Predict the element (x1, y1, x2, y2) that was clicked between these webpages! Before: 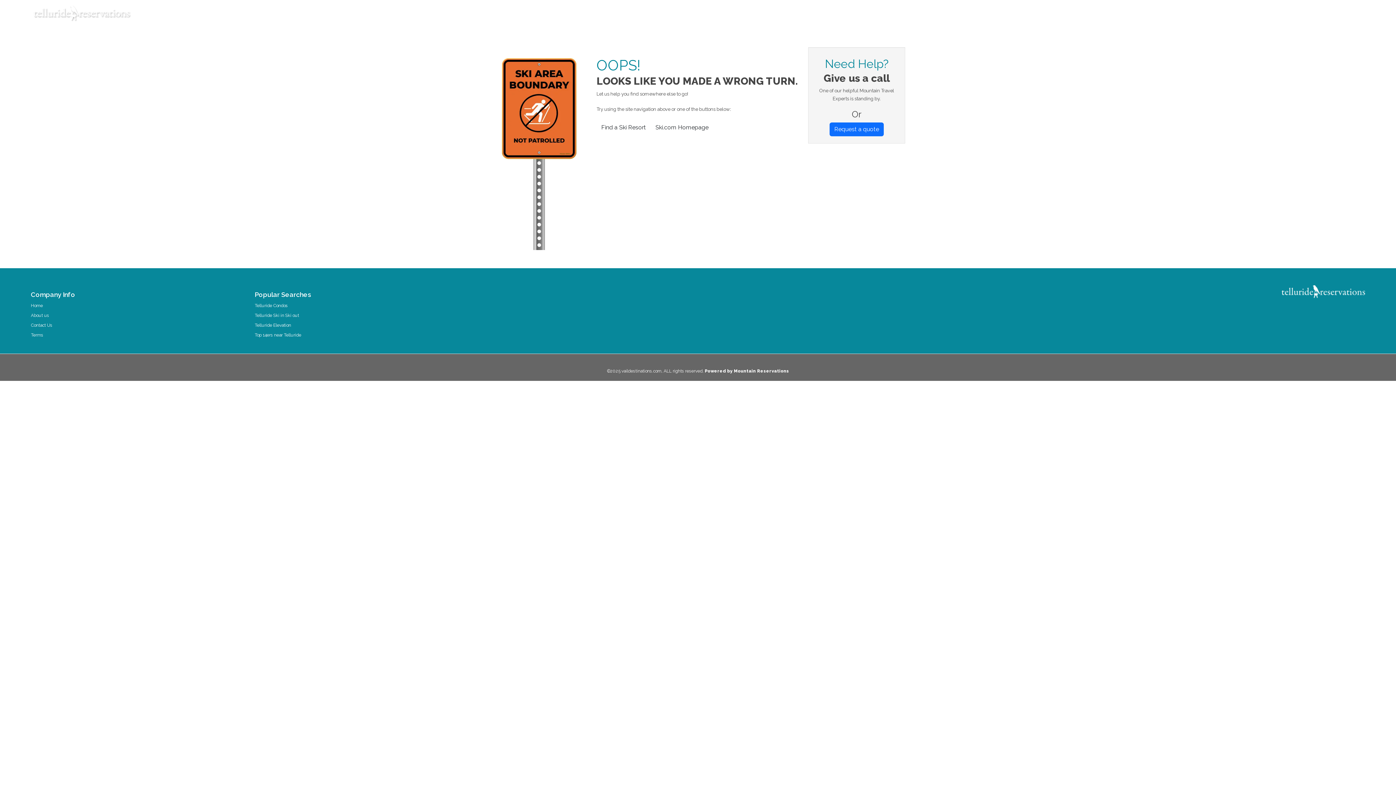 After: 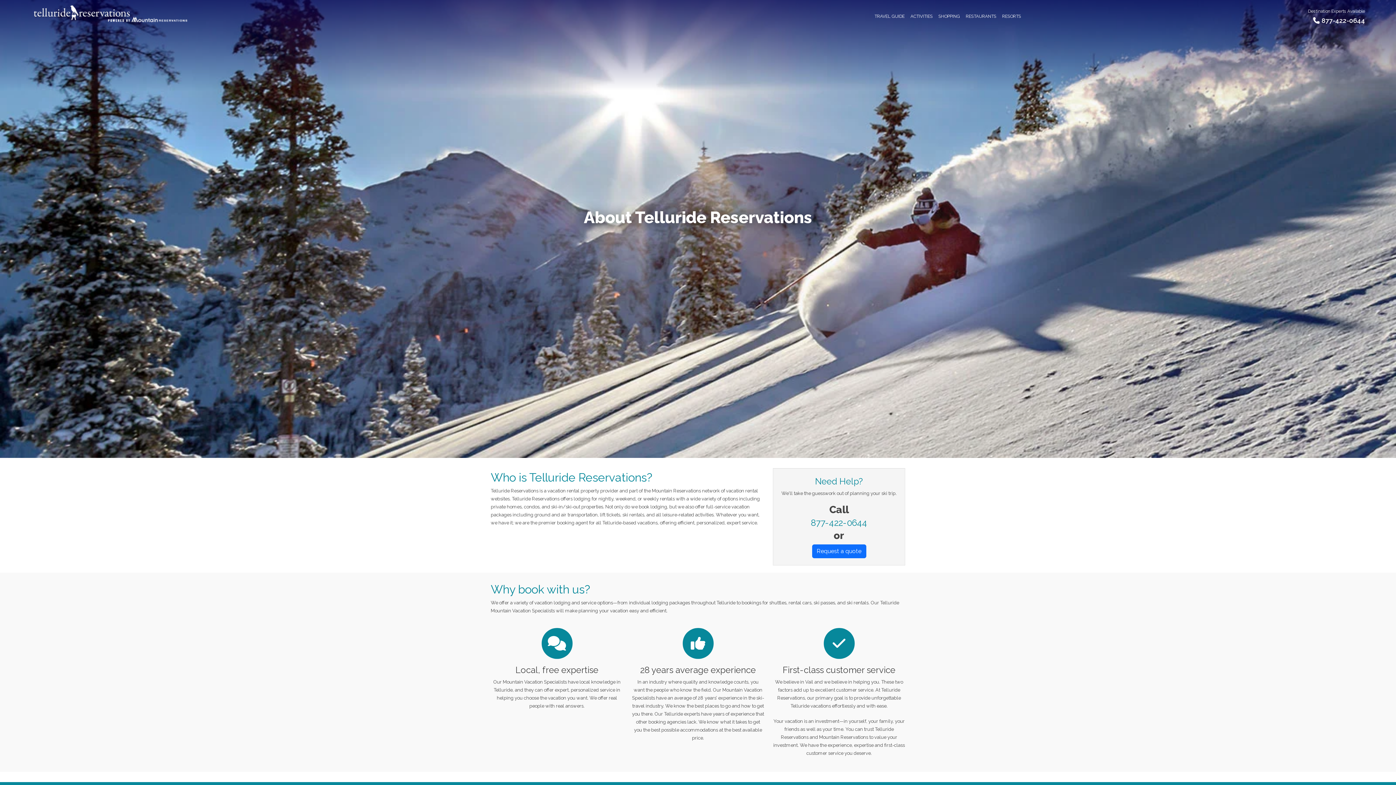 Action: bbox: (30, 311, 49, 319) label: About us